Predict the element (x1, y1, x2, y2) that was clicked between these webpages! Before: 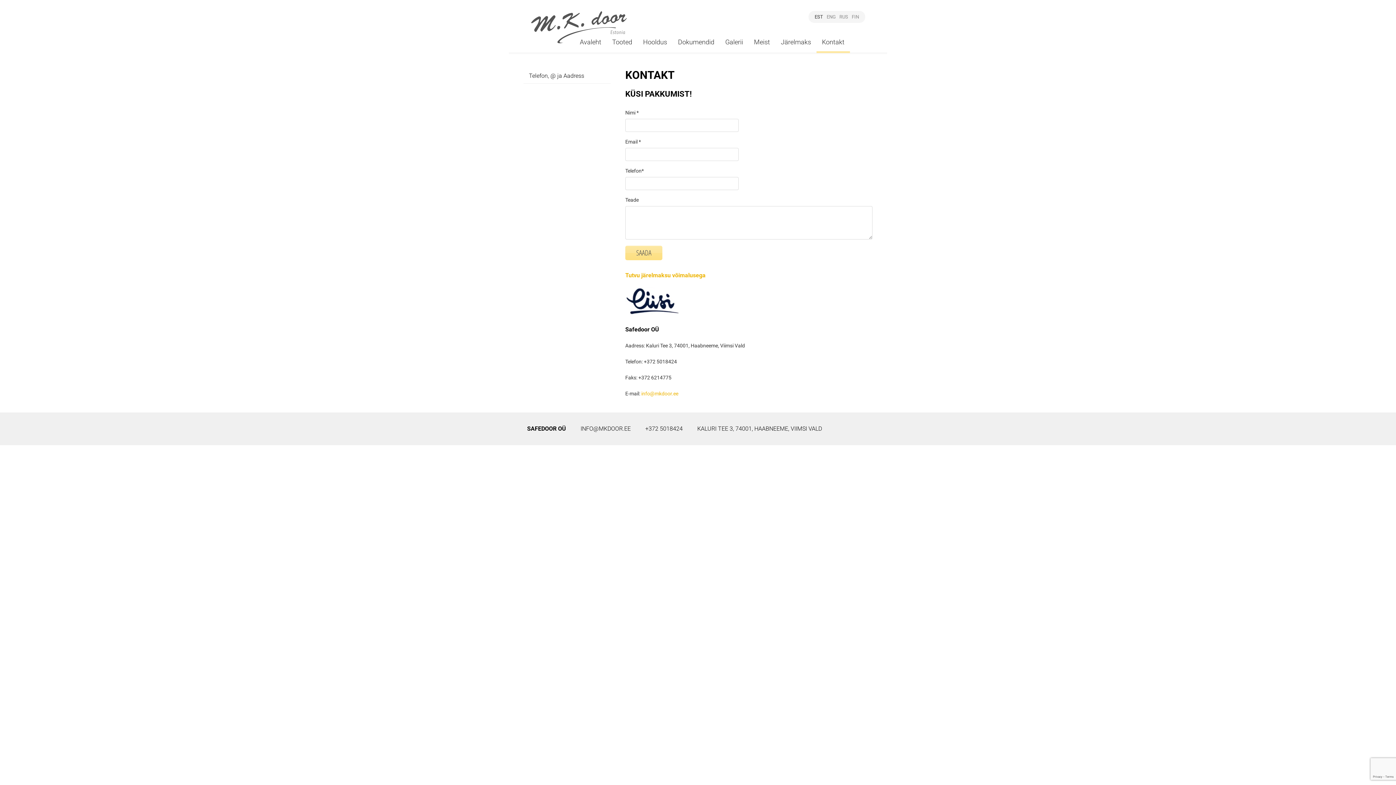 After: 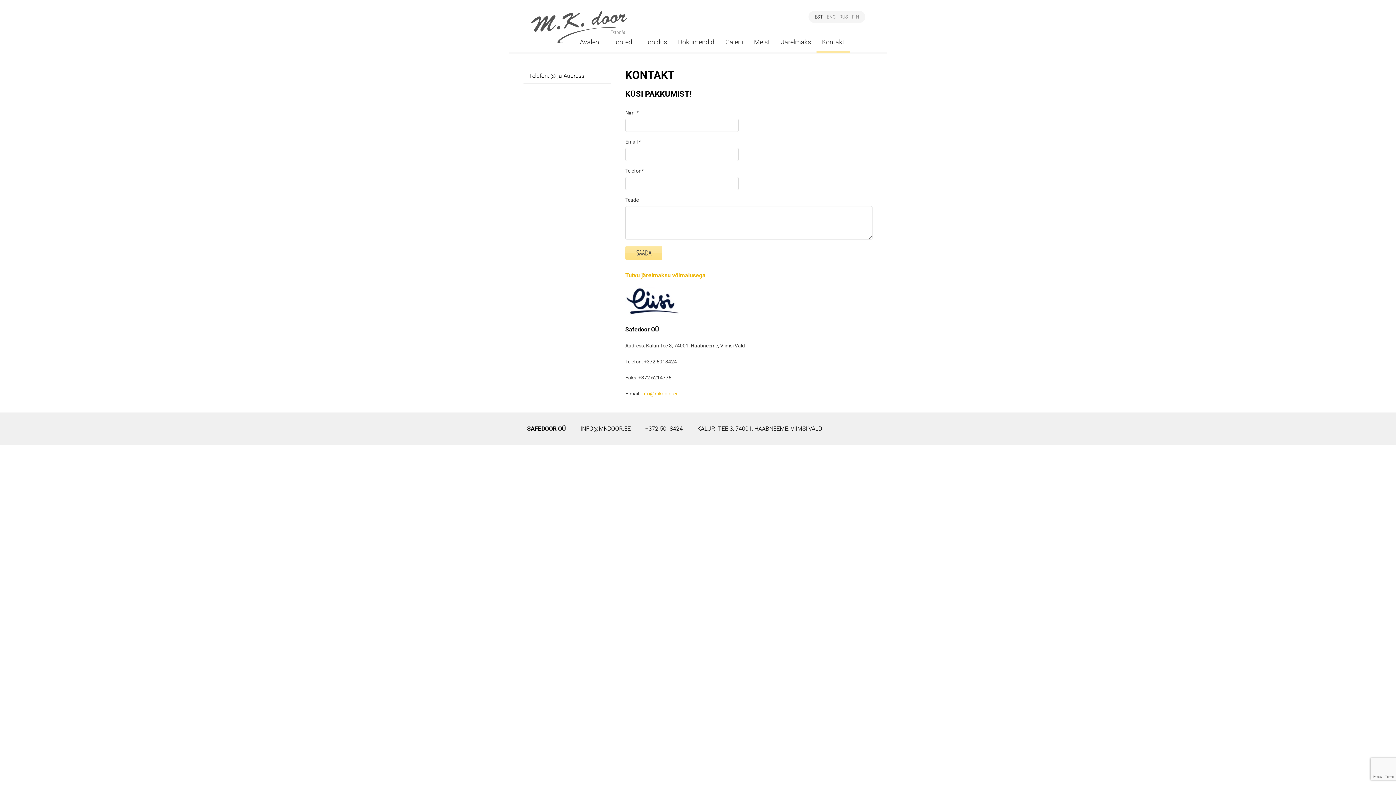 Action: bbox: (816, 32, 850, 53) label: Kontakt